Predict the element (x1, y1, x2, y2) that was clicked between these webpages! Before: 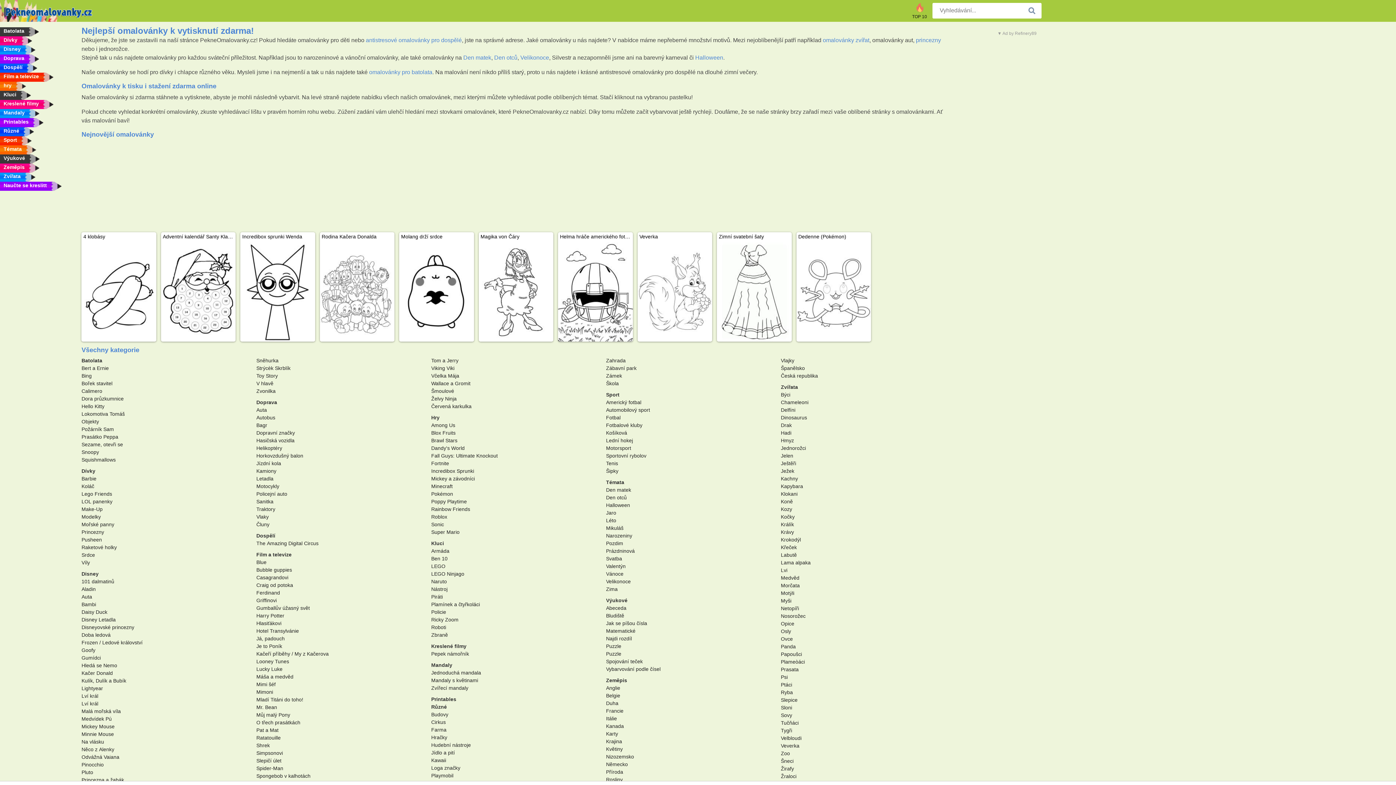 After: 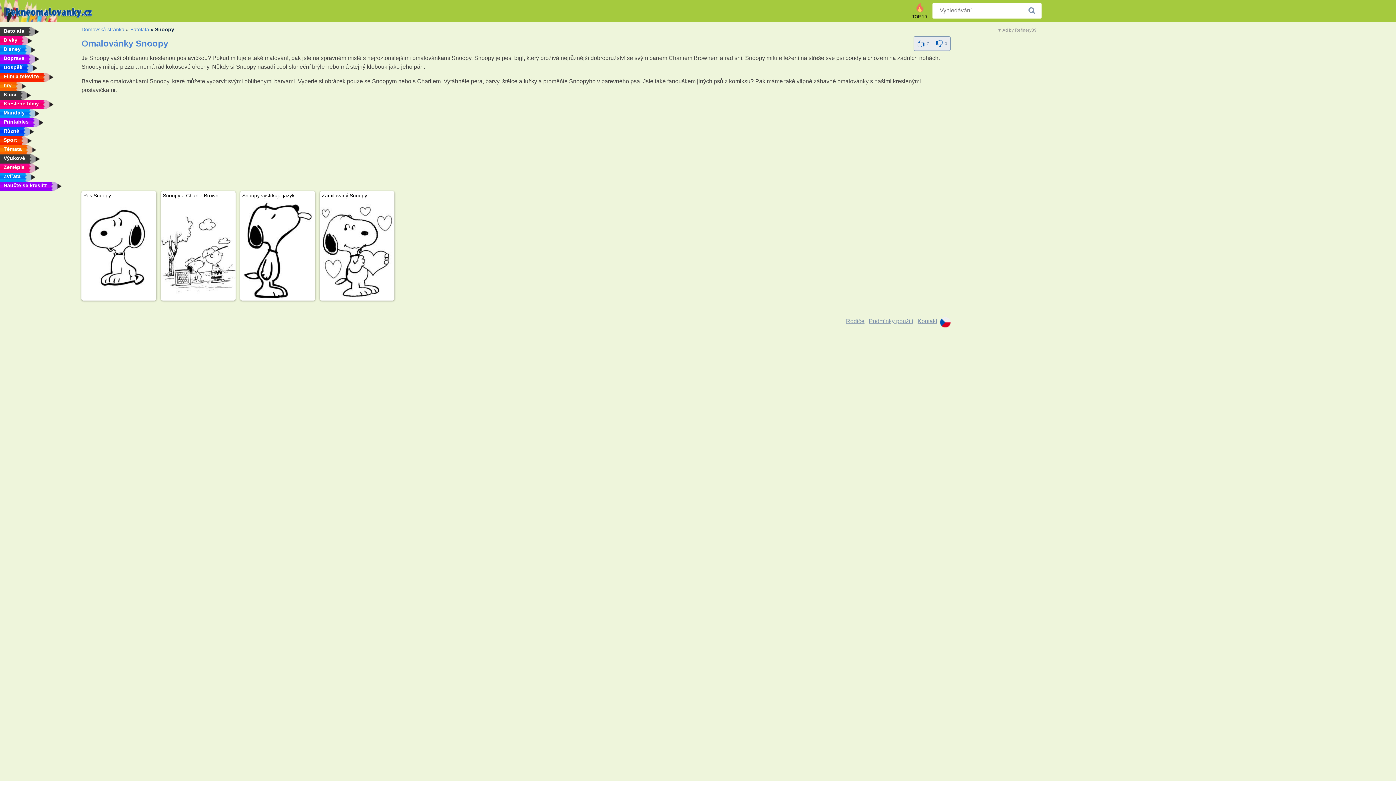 Action: label: Snoopy bbox: (81, 449, 99, 455)